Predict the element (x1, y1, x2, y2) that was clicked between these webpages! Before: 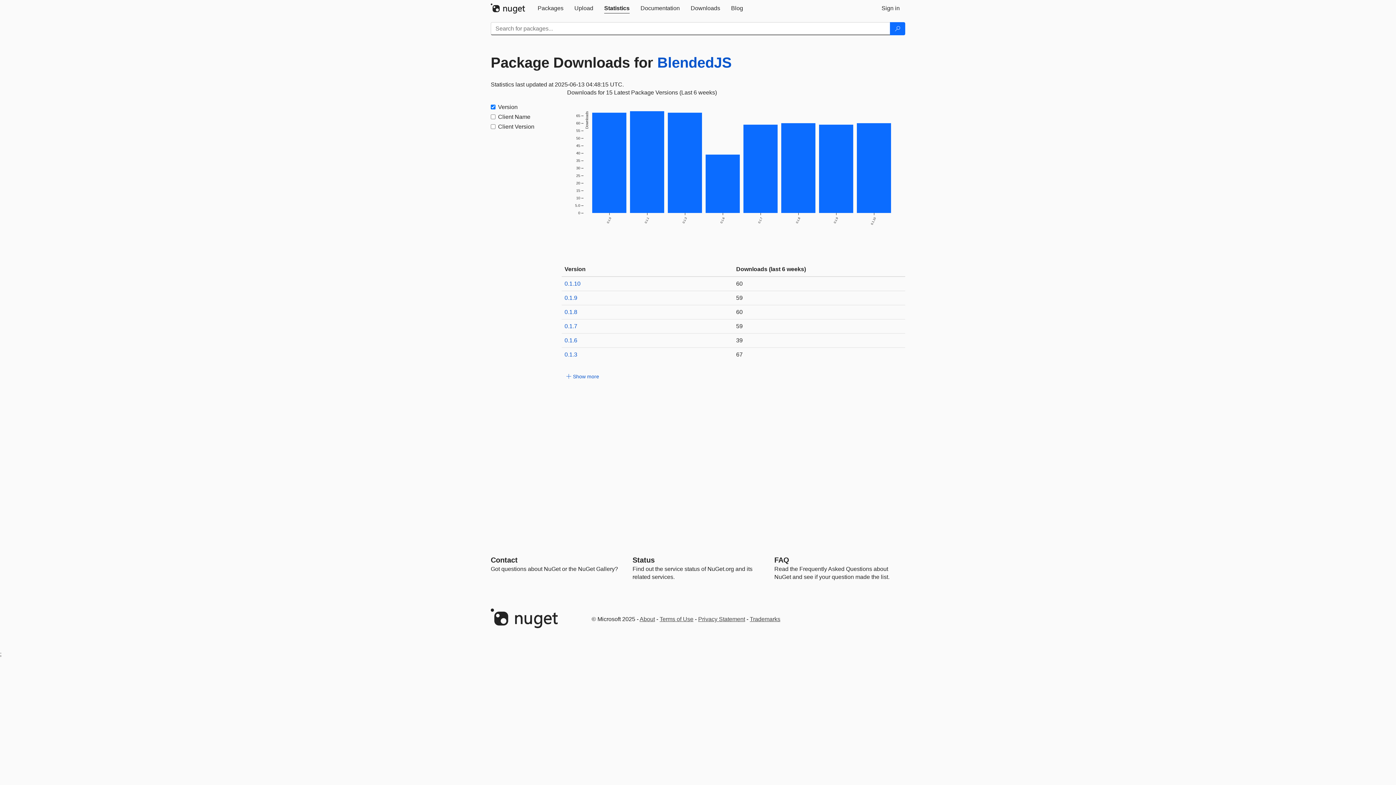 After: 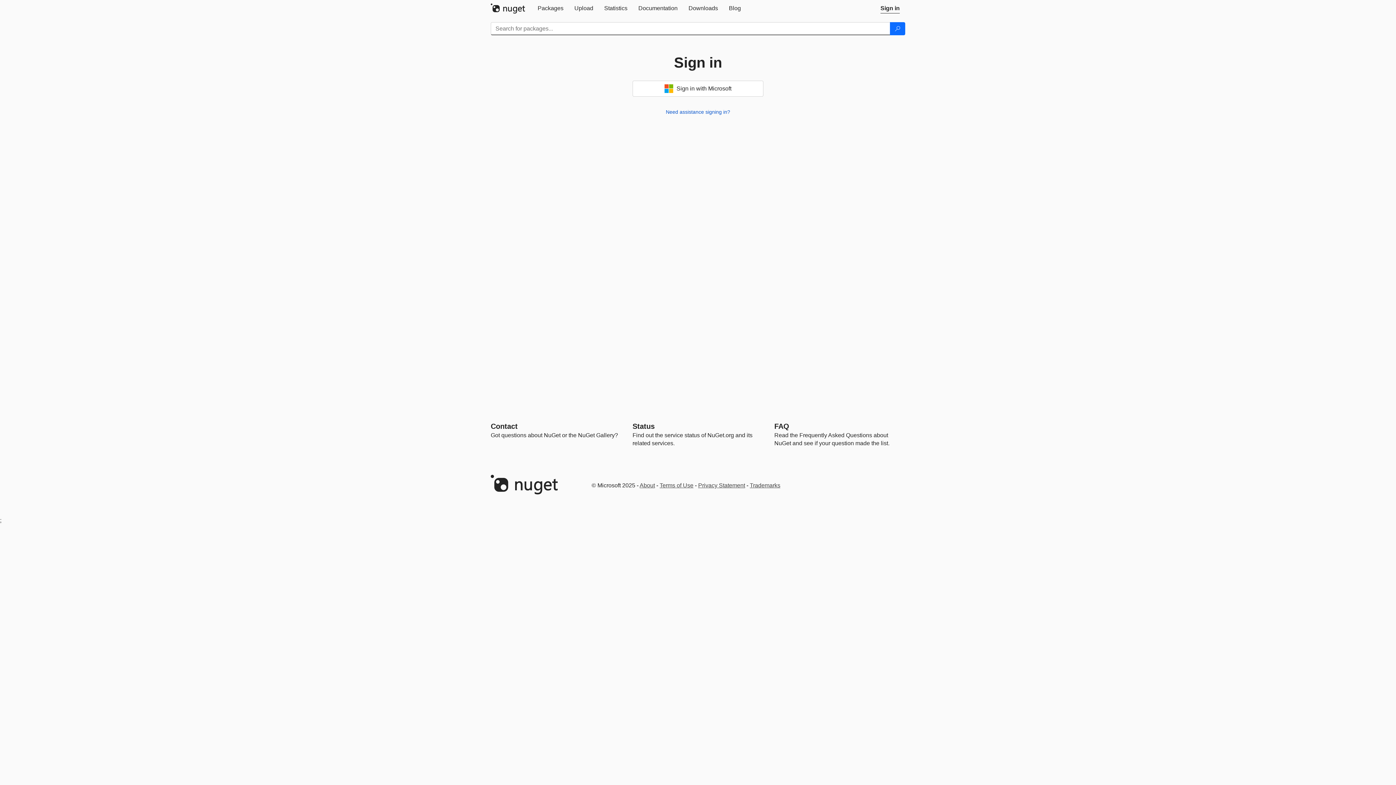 Action: bbox: (876, 0, 905, 16) label: Sign in